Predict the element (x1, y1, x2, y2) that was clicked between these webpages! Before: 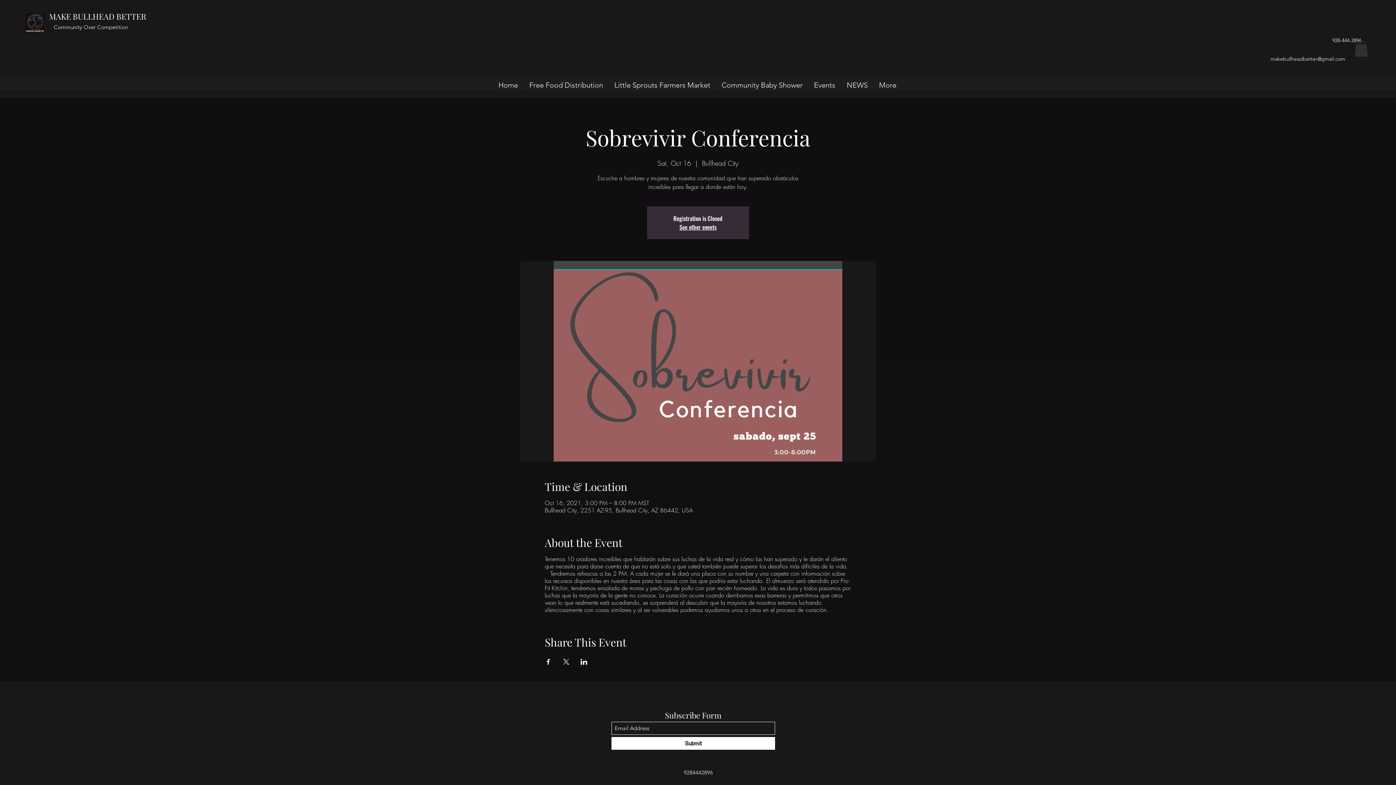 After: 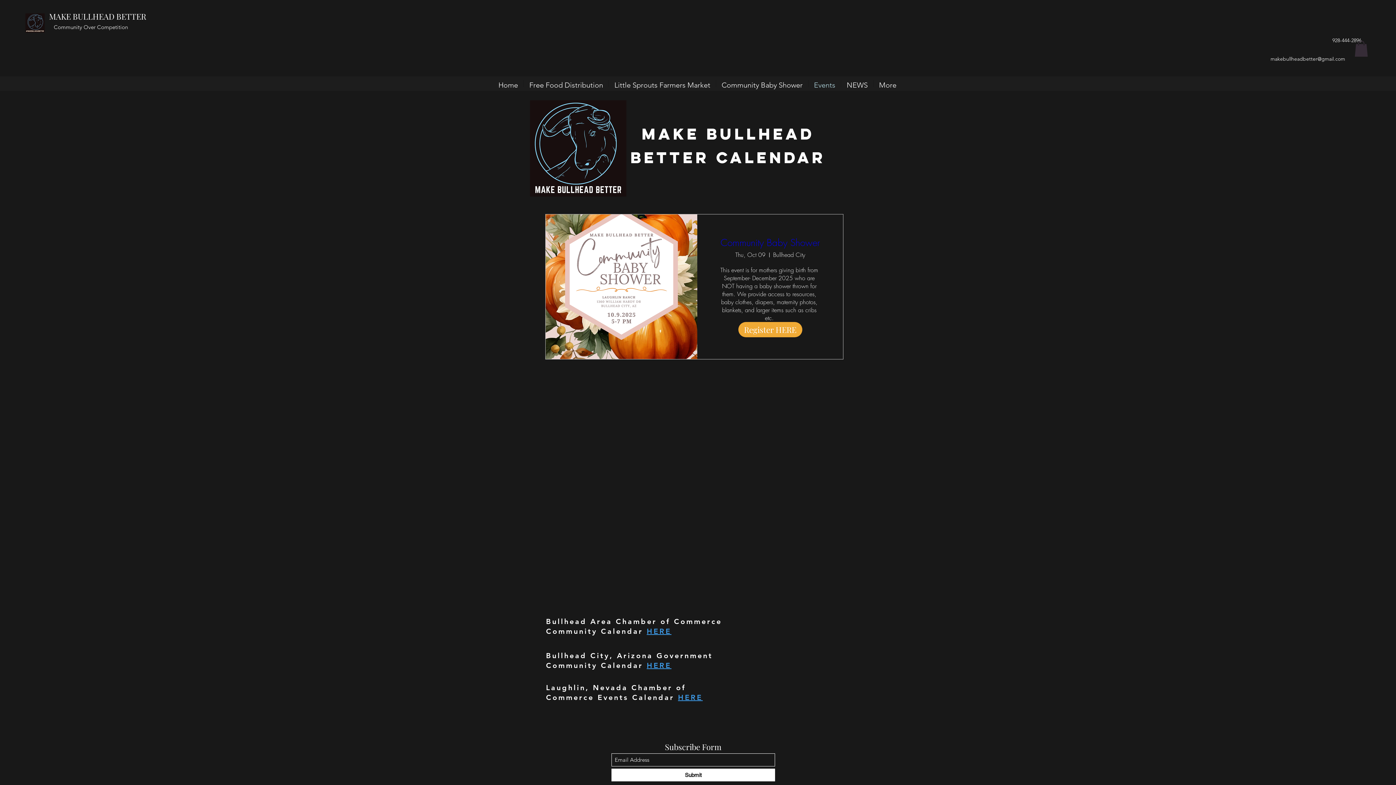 Action: bbox: (808, 80, 841, 87) label: Events